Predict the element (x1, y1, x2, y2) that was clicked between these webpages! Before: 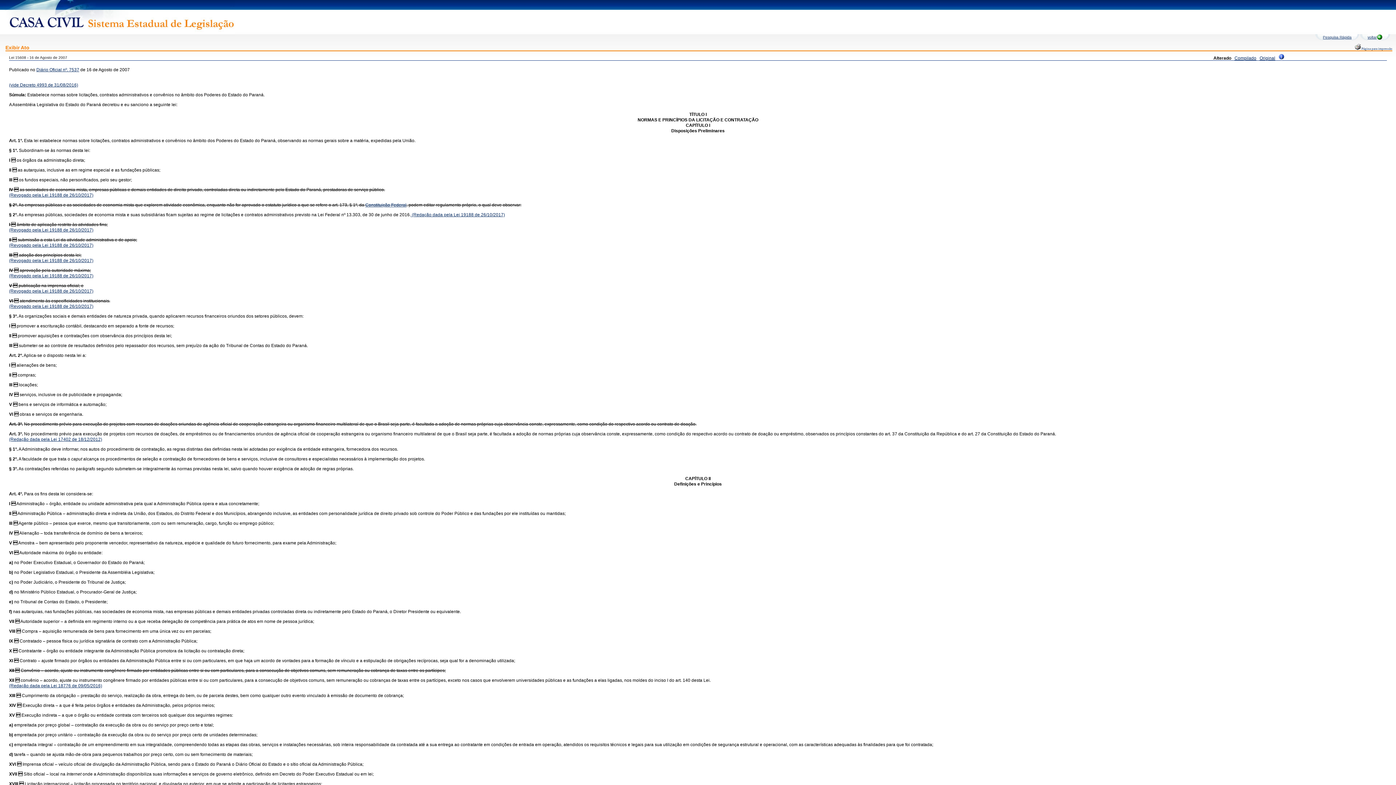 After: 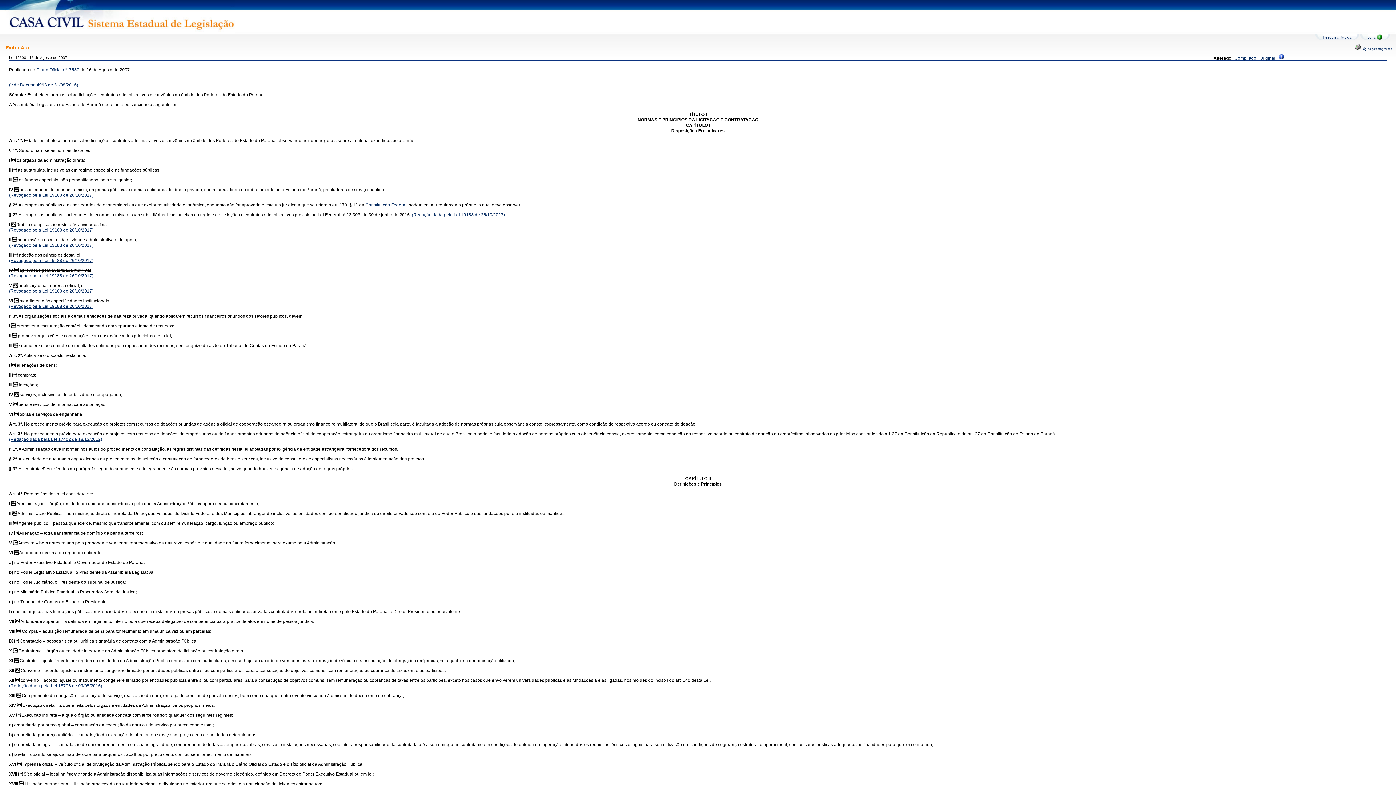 Action: label: Amostra – bem apresentado pelo proponente vencedor, representativo da natureza, espécie e qualidade do futuro fornecimento, para exame pela Administração;
 bbox: (18, 540, 336, 545)